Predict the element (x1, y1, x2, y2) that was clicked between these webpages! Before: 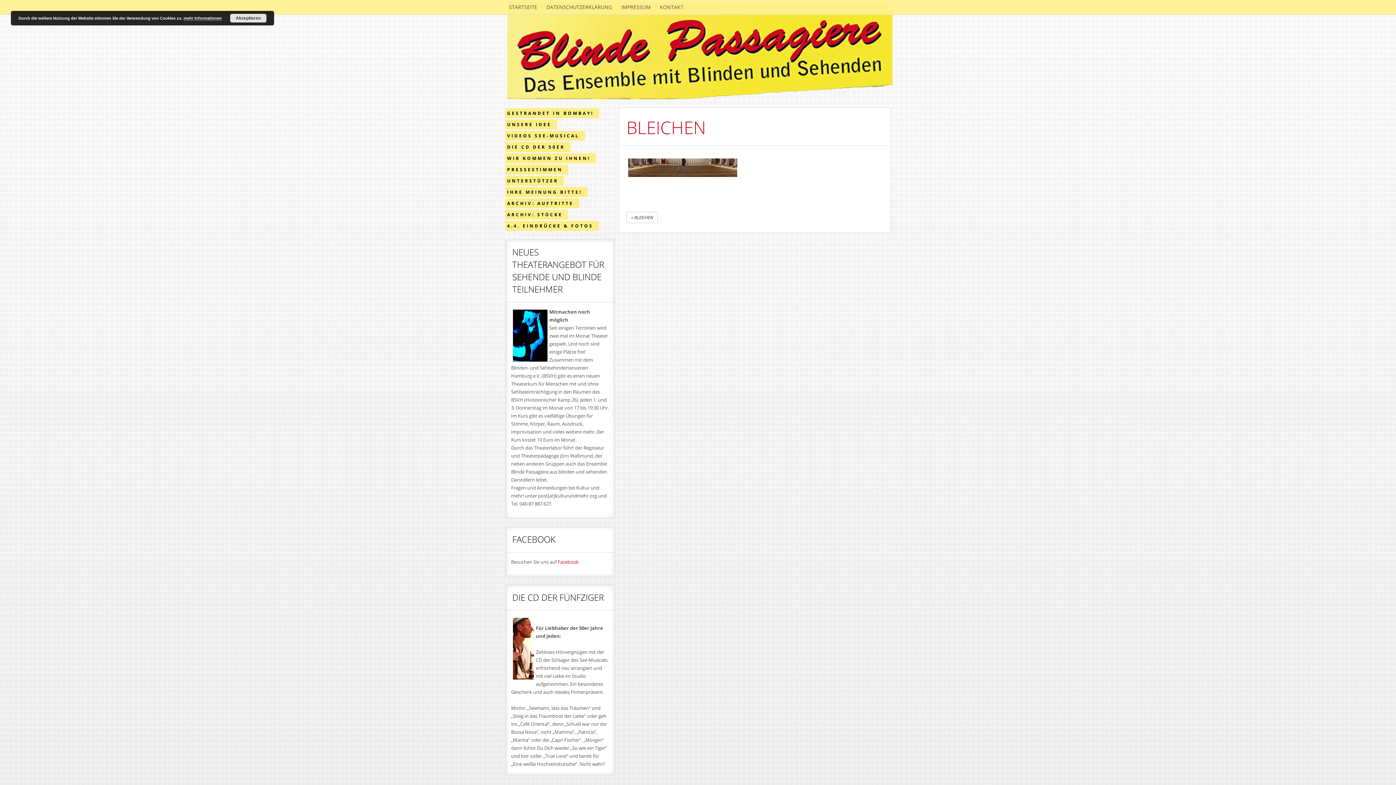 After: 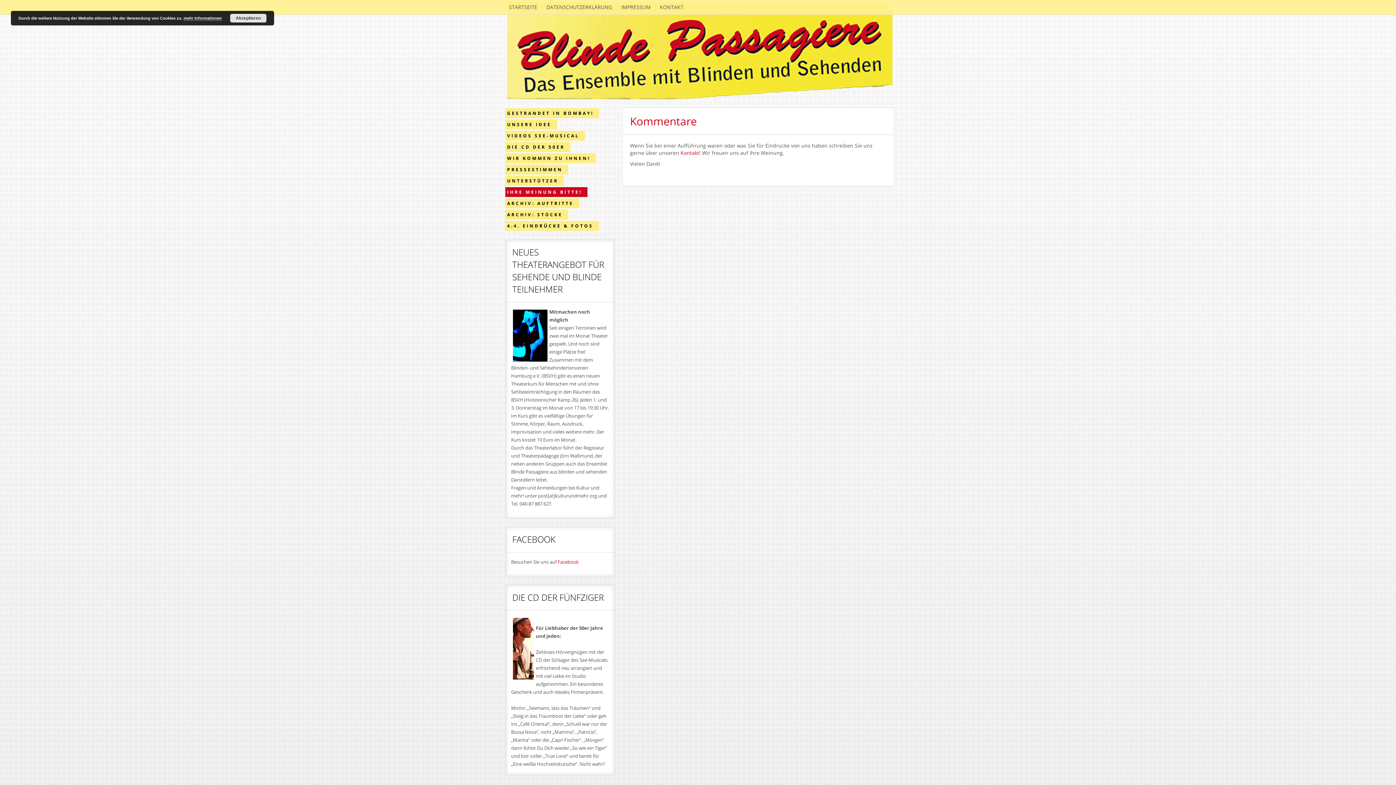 Action: label: IHRE MEINUNG BITTE! bbox: (505, 187, 587, 197)